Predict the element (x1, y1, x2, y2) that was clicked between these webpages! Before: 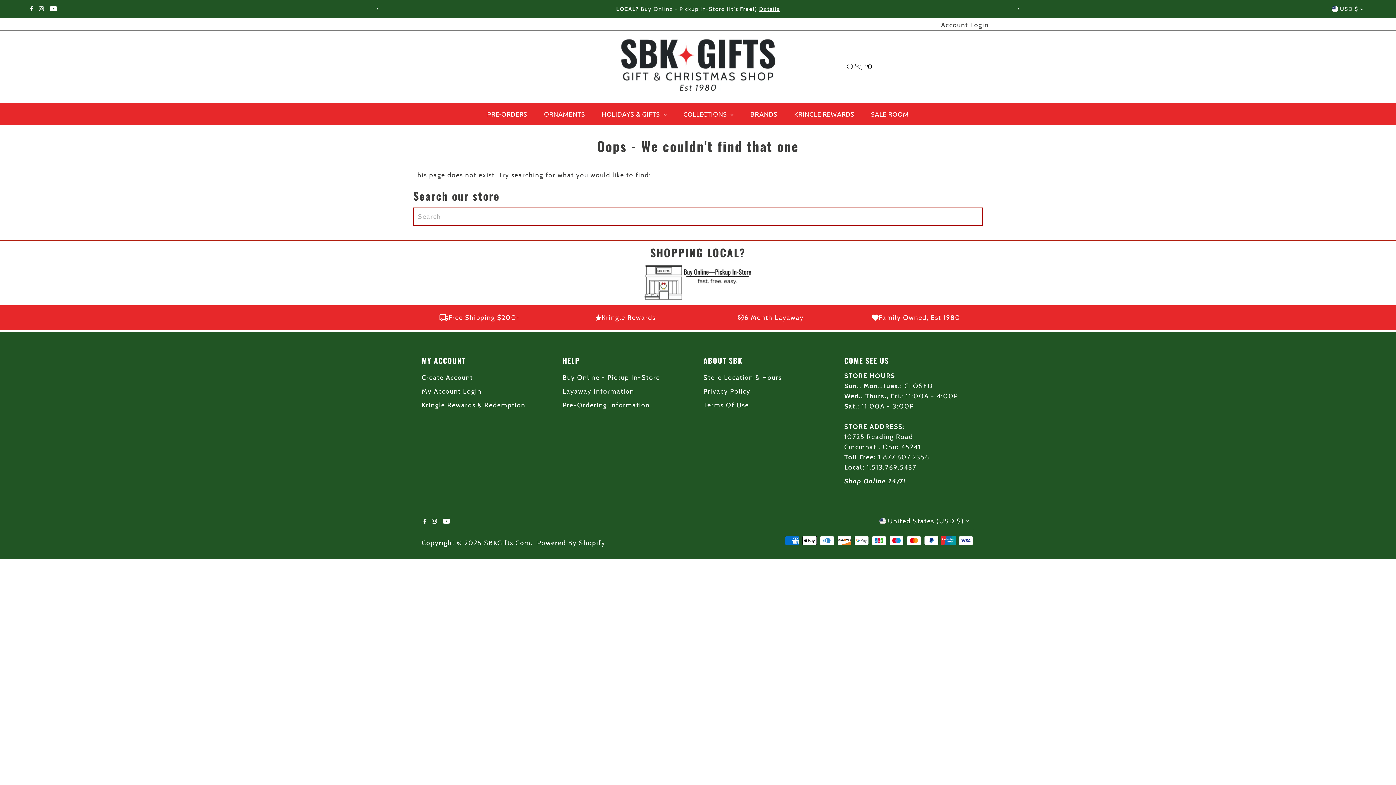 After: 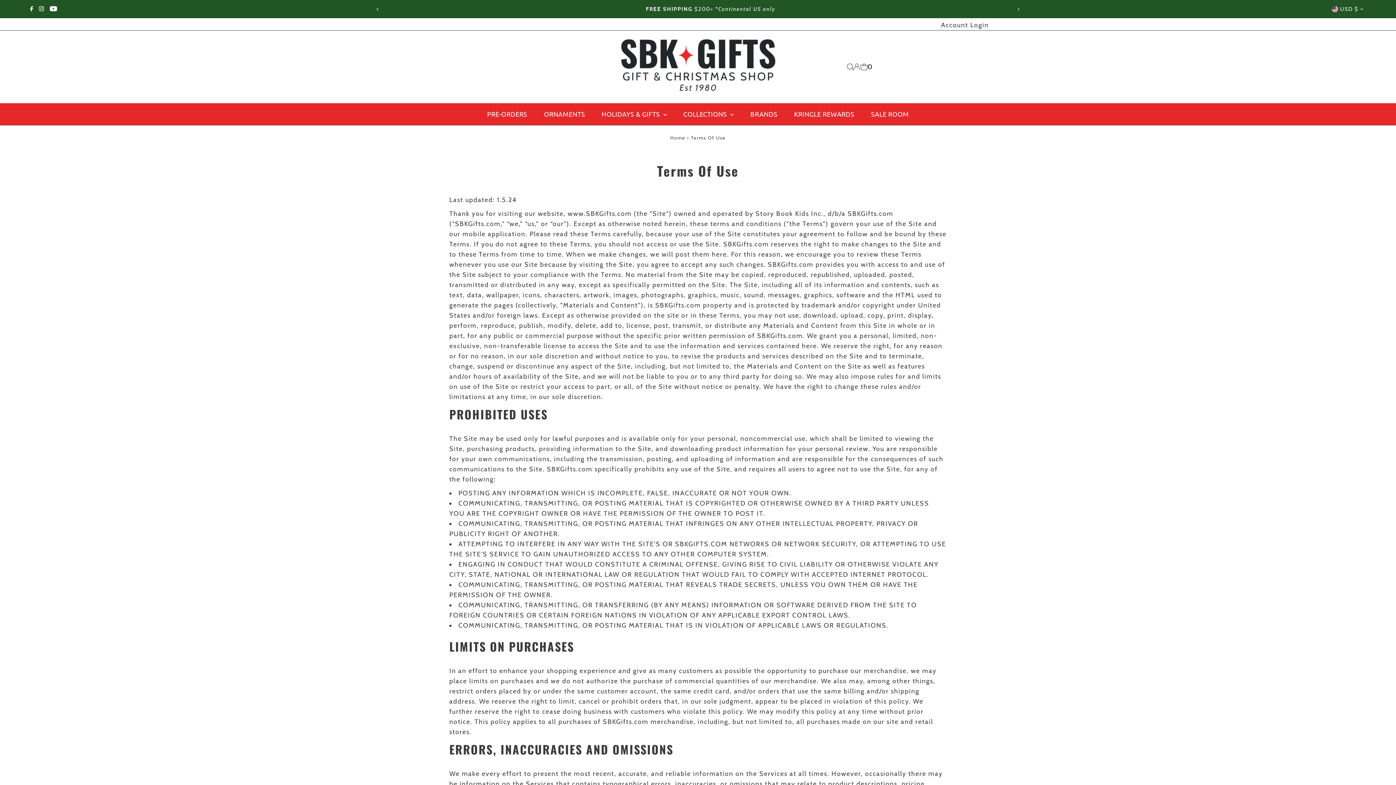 Action: label: Terms Of Use bbox: (703, 401, 749, 409)